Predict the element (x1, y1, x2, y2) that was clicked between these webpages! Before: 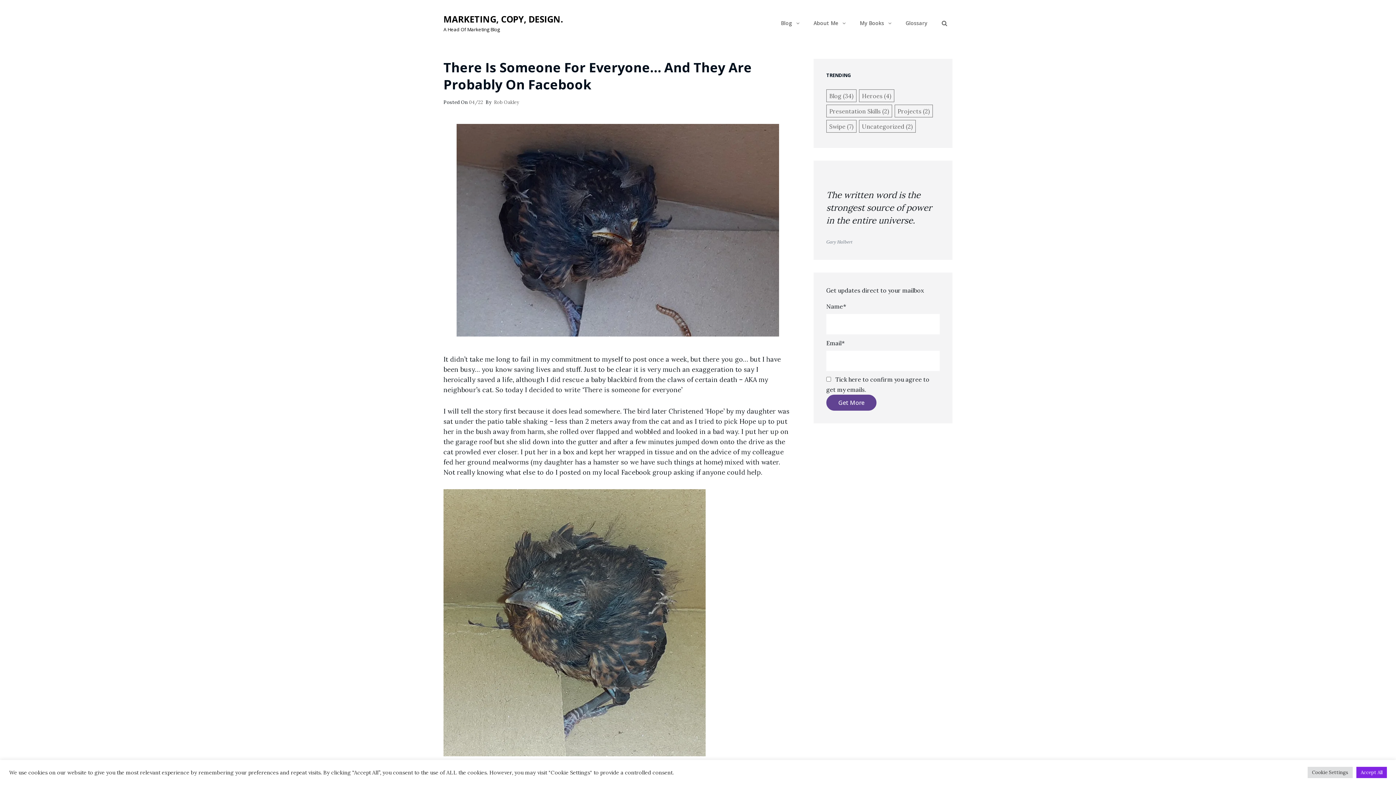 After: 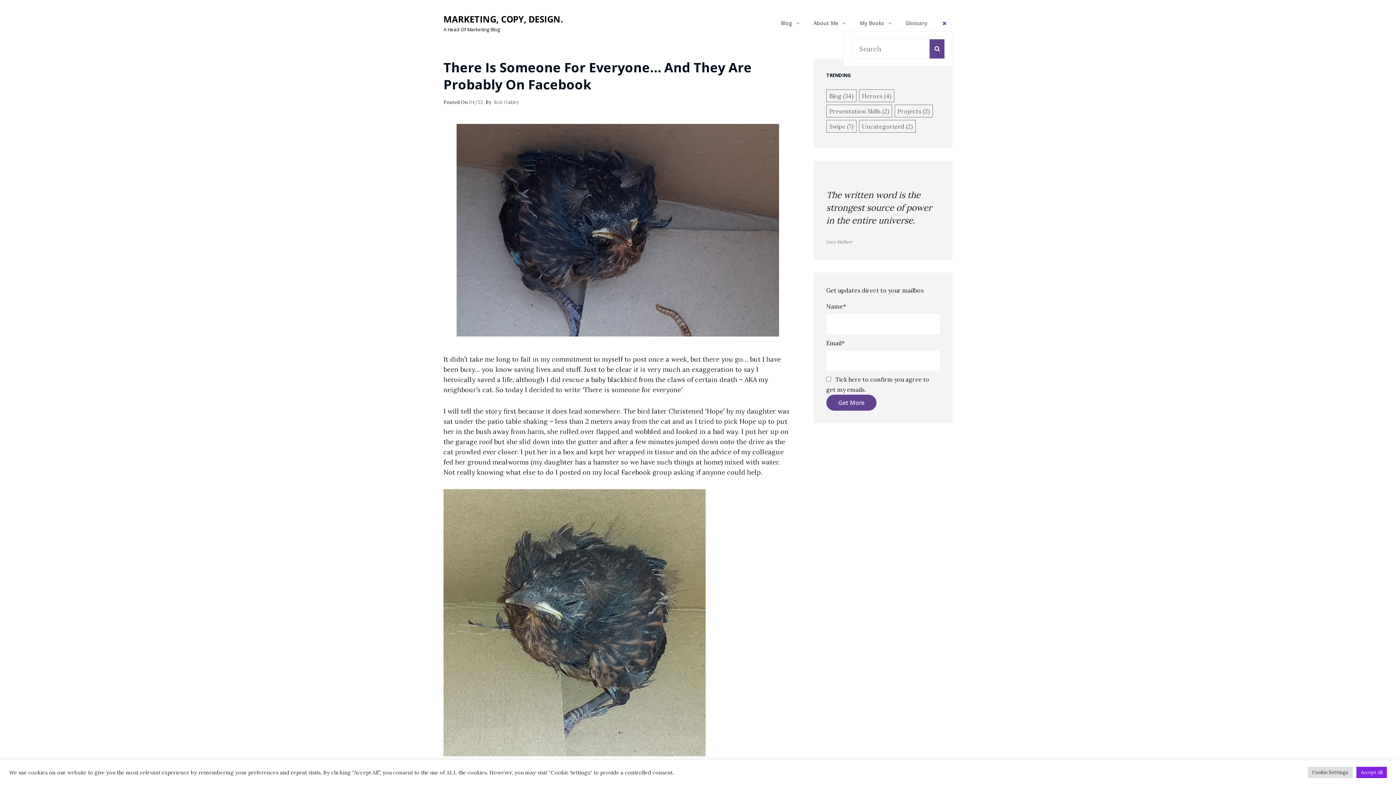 Action: bbox: (936, 14, 952, 31) label: Search